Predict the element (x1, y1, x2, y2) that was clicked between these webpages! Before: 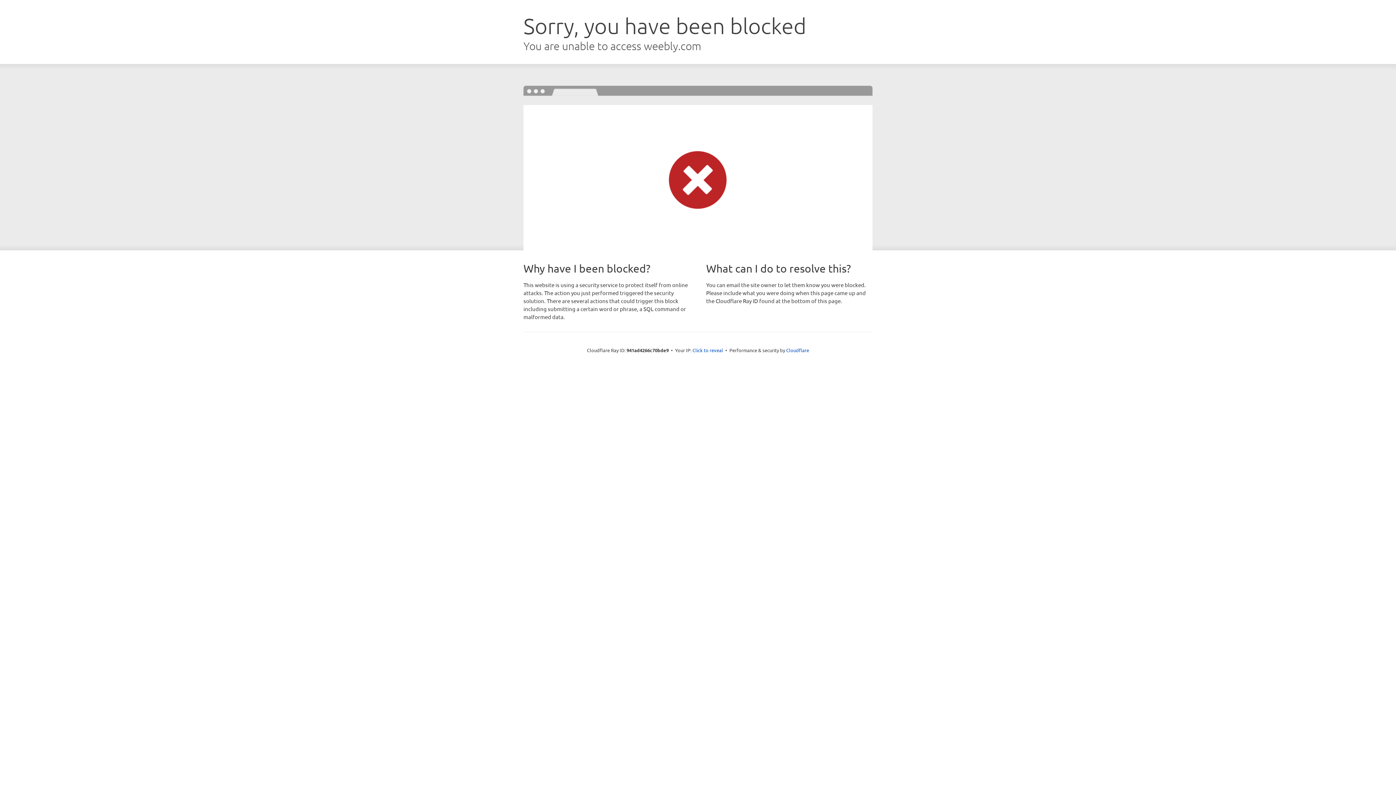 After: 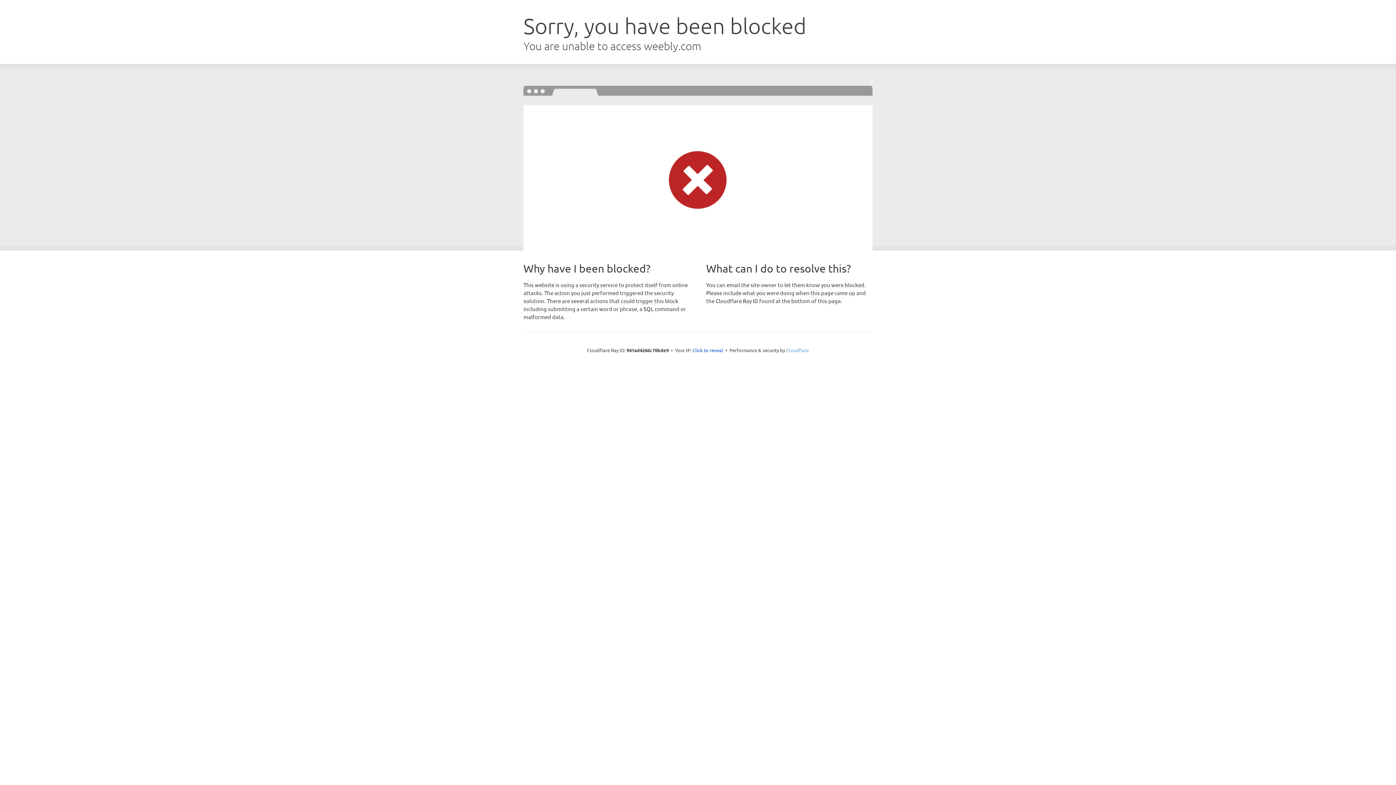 Action: bbox: (786, 347, 809, 353) label: Cloudflare